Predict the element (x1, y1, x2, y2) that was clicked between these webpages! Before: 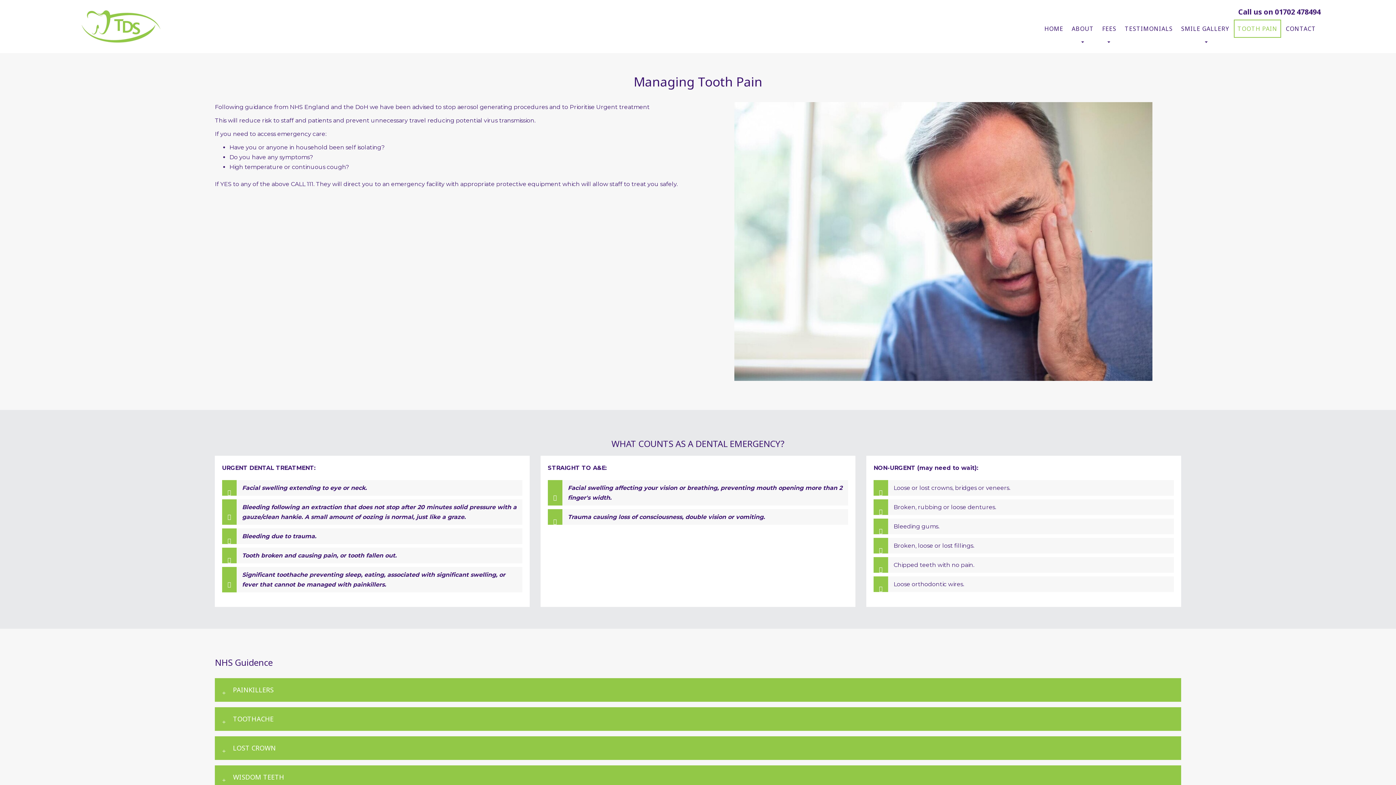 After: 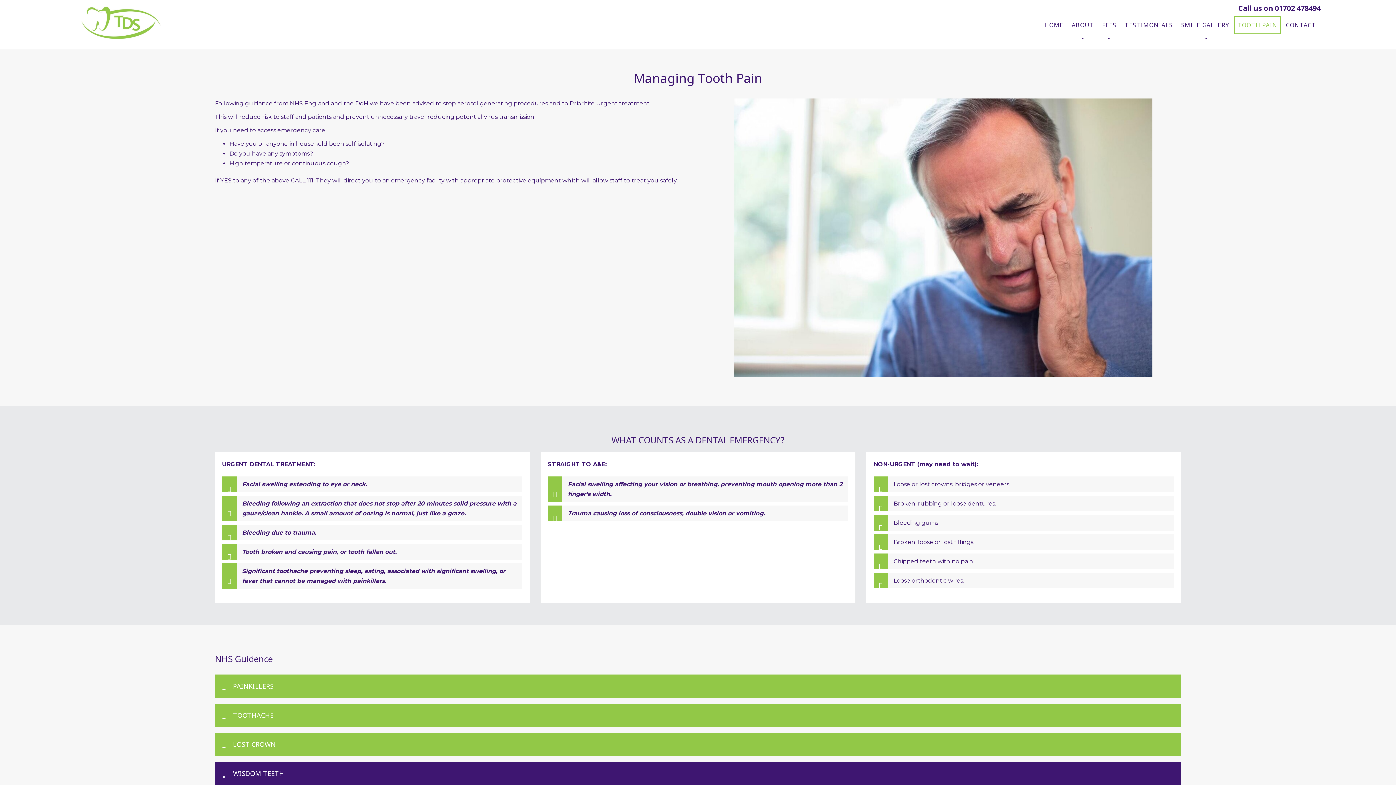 Action: label: WISDOM TEETH bbox: (214, 765, 1181, 789)